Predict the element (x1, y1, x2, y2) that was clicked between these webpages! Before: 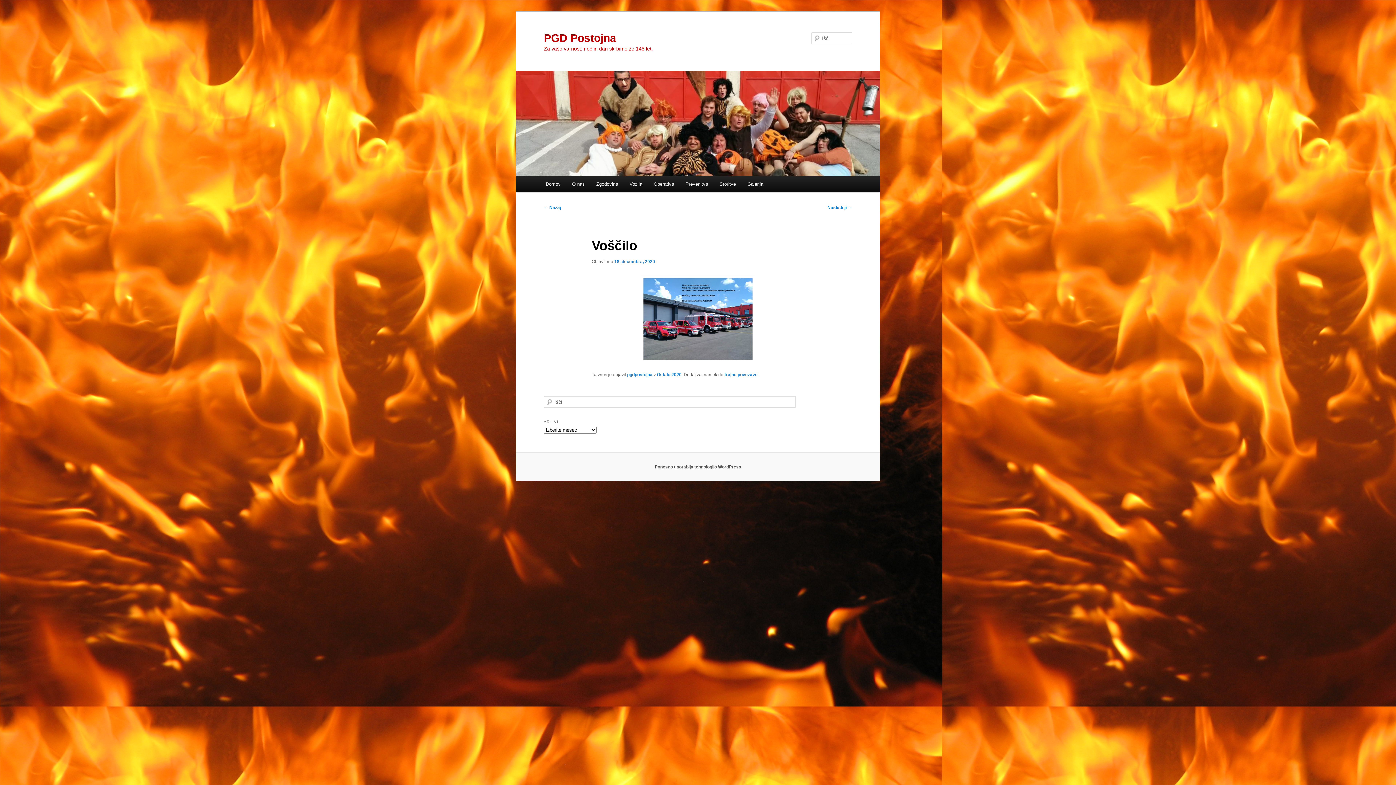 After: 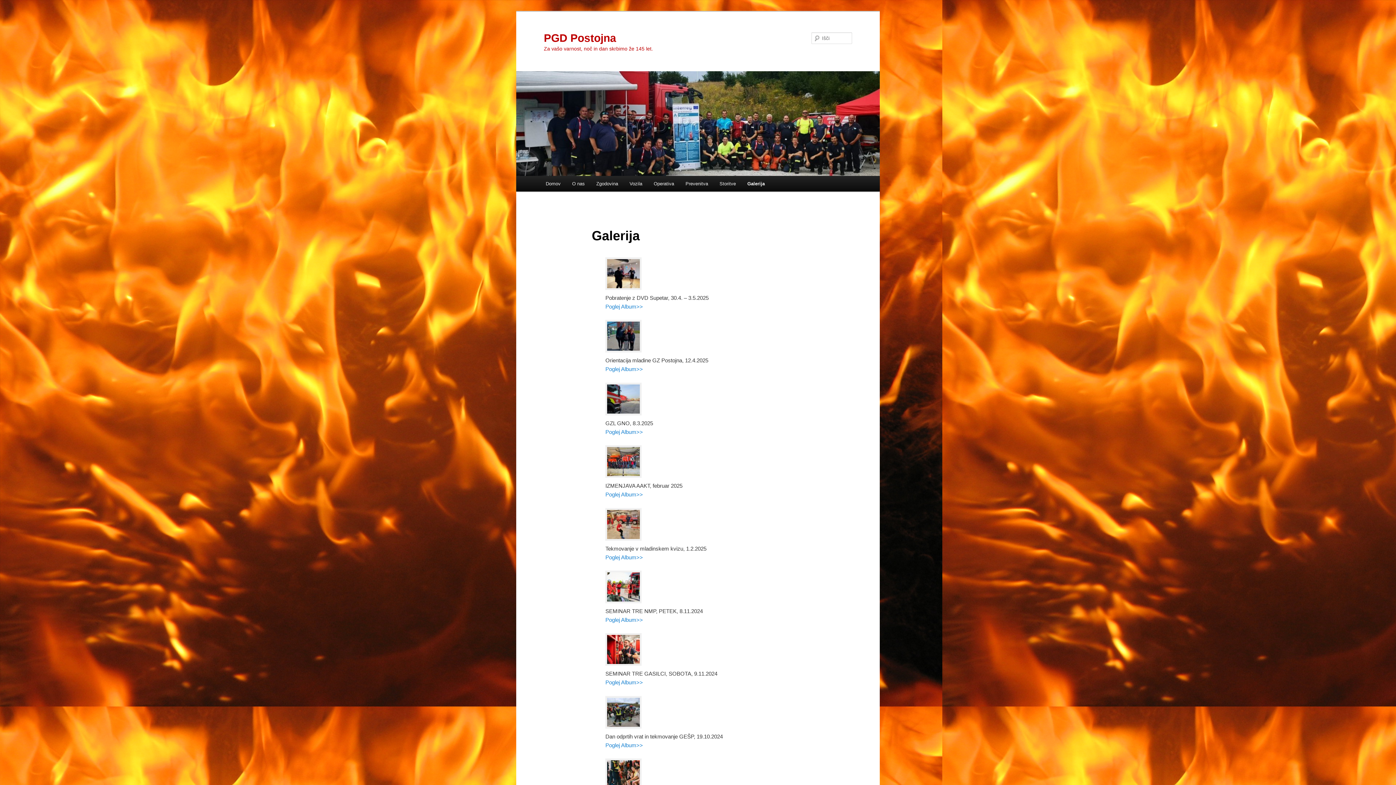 Action: label: Galerija bbox: (741, 176, 769, 192)